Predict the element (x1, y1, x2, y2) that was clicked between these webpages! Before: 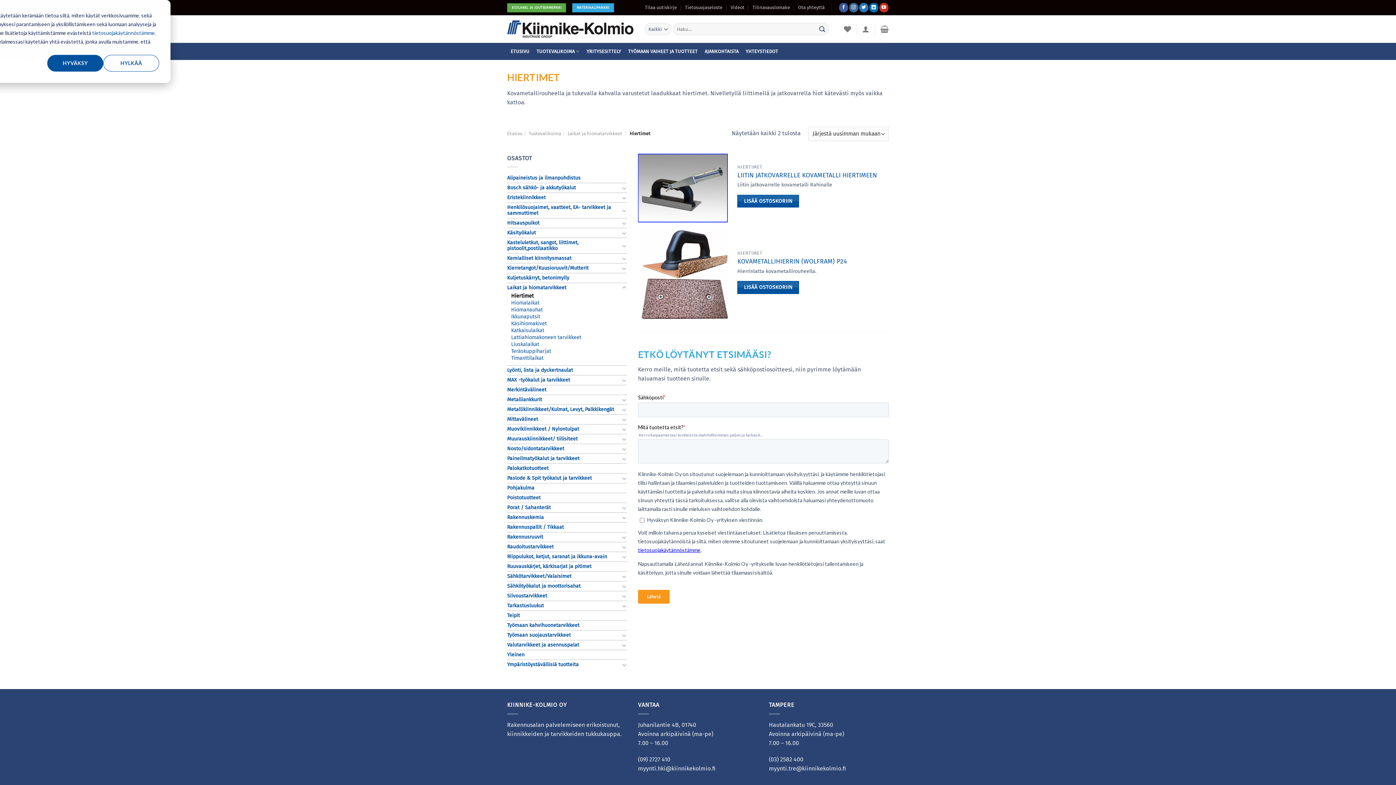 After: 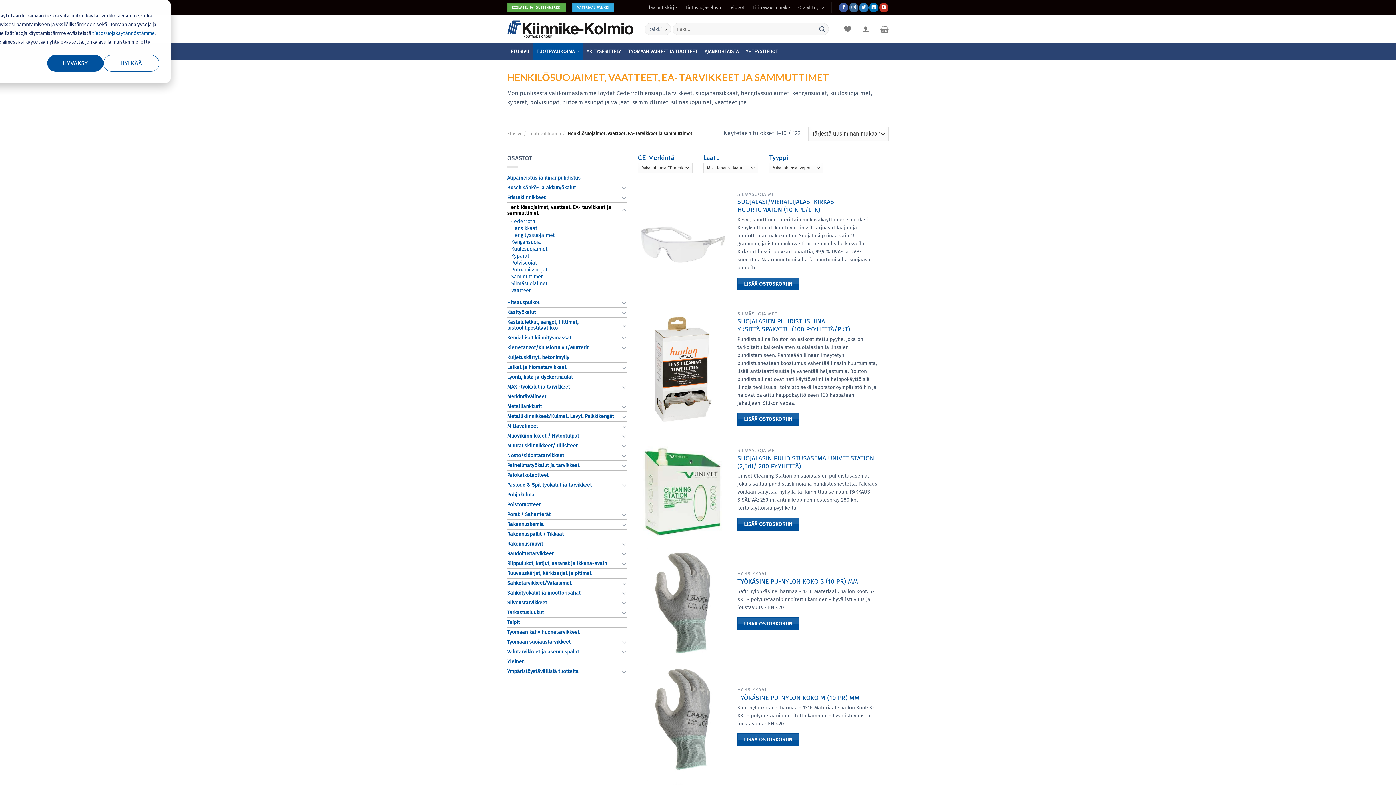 Action: label: Henkilösuojaimet, vaatteet, EA- tarvikkeet ja sammuttimet bbox: (507, 202, 619, 218)